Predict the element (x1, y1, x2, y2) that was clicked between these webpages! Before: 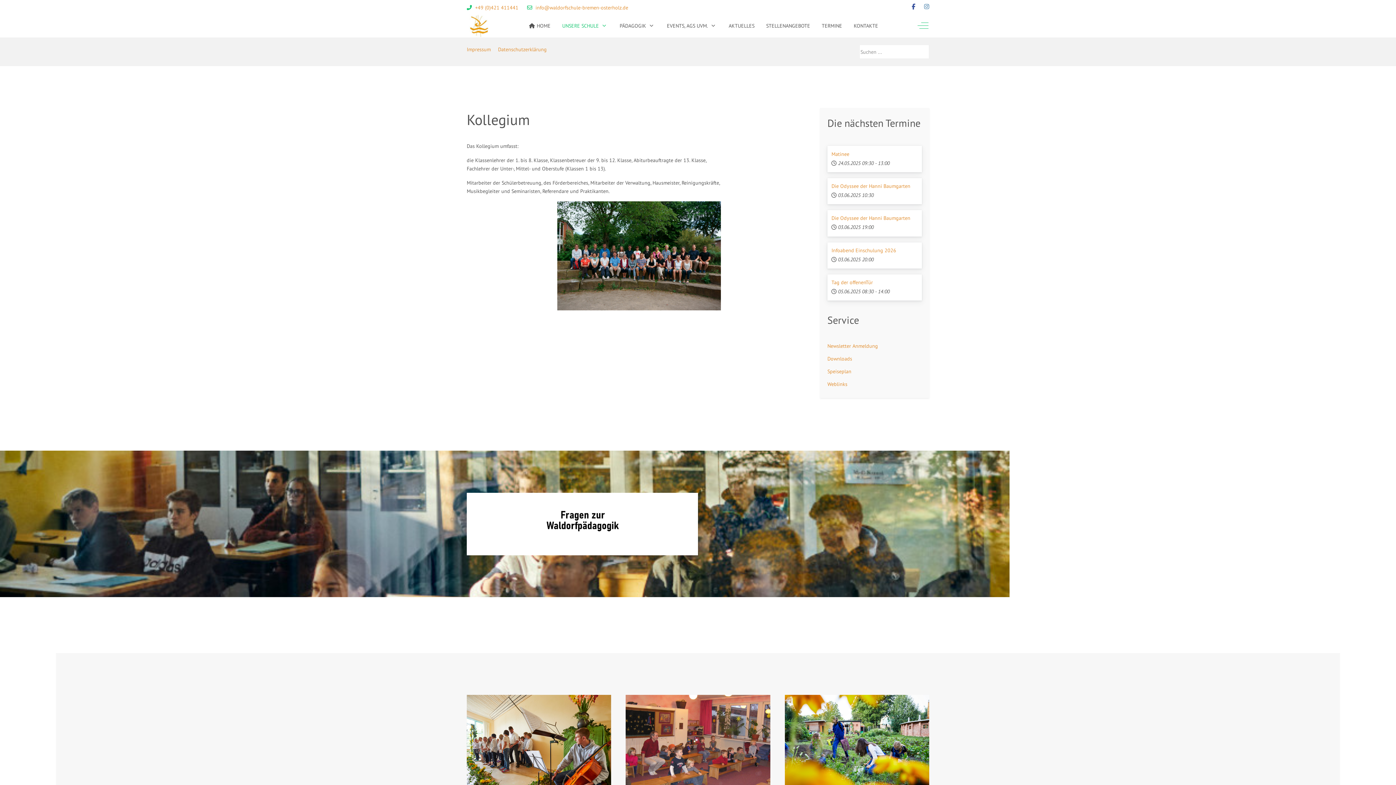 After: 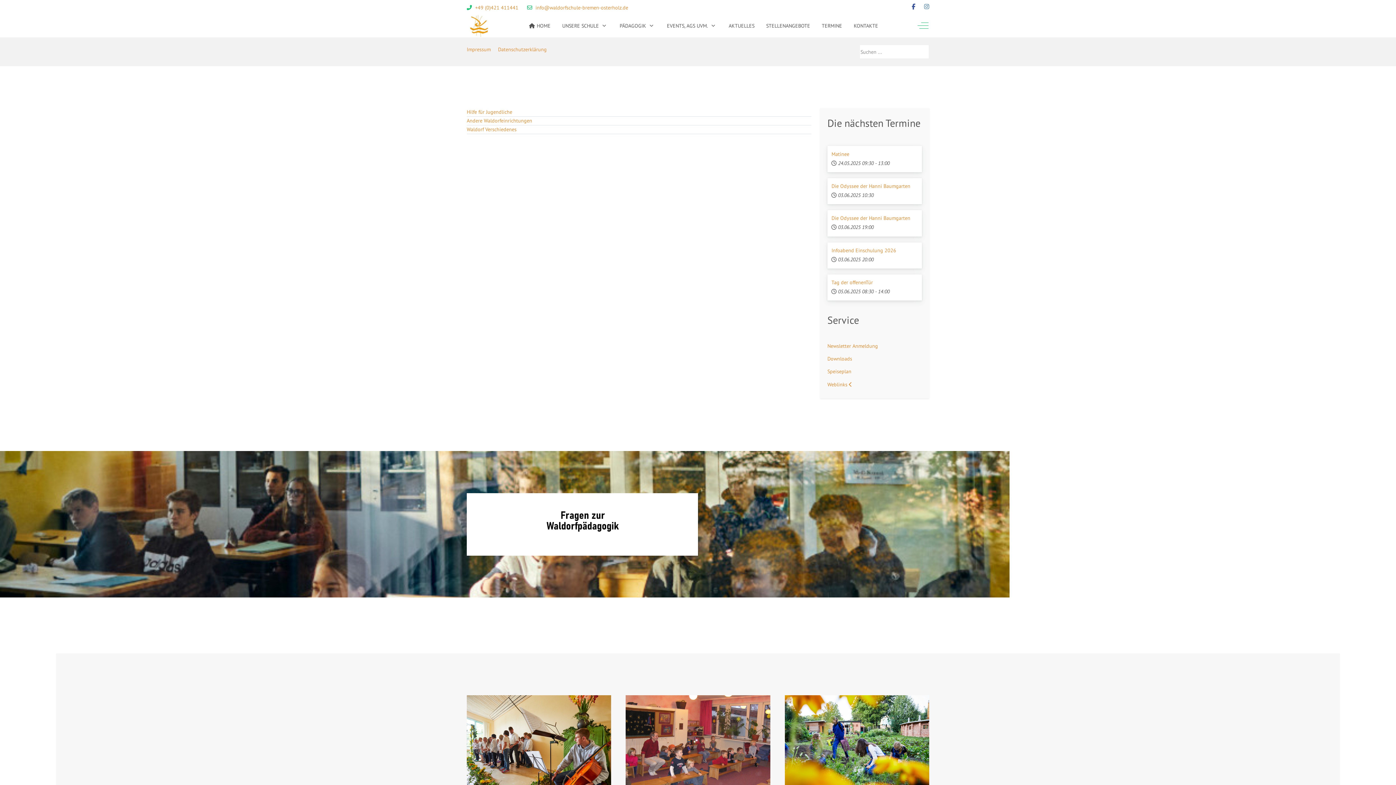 Action: bbox: (827, 381, 847, 387) label: Weblinks